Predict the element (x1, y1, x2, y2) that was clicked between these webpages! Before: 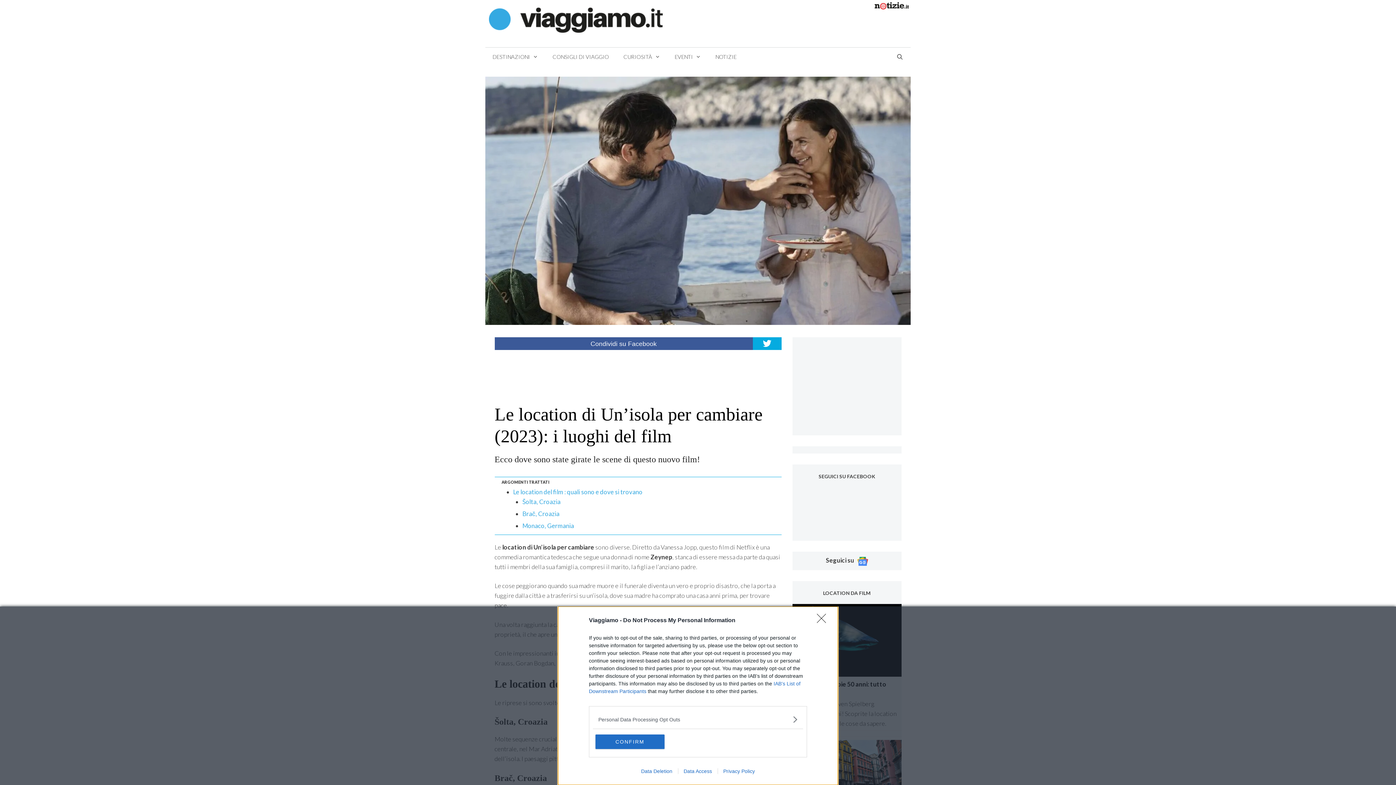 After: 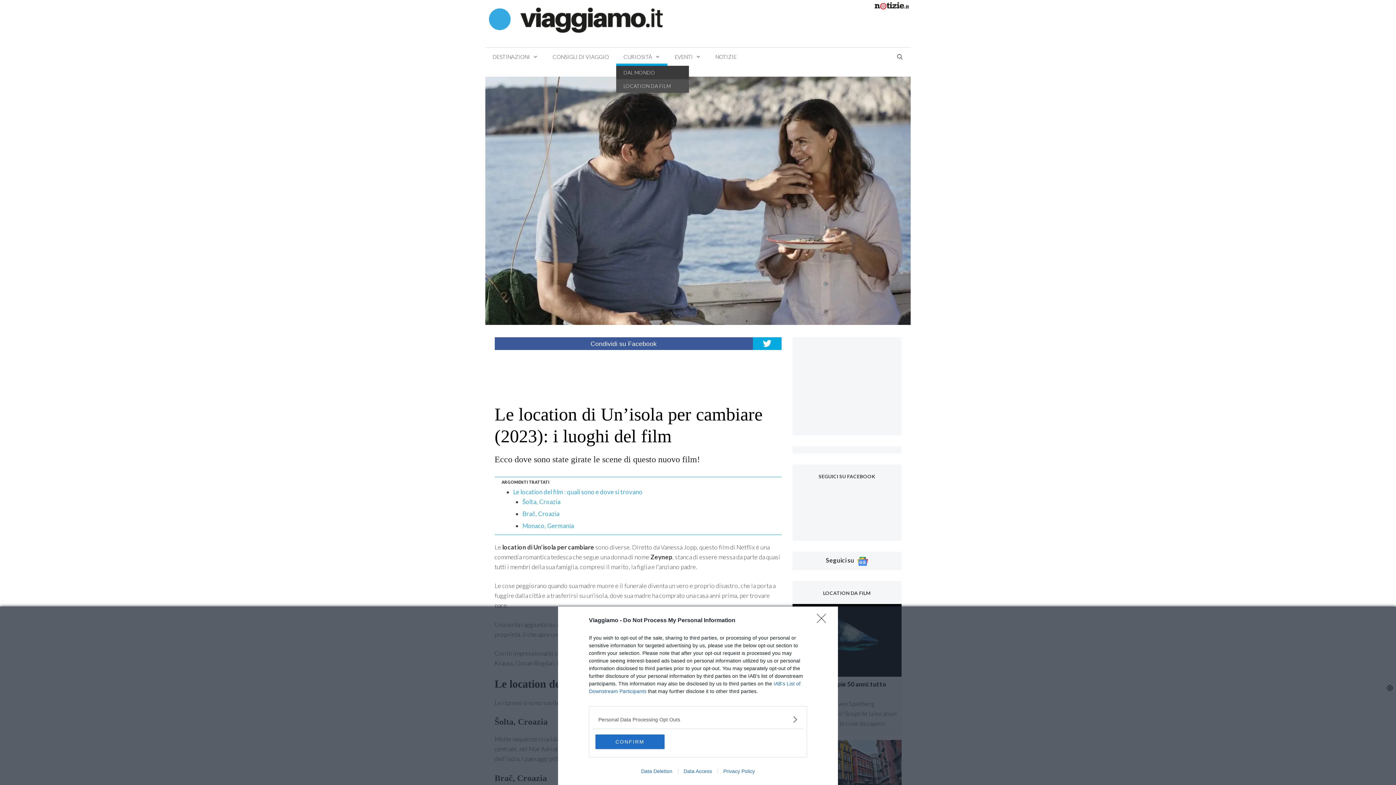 Action: label: CURIOSITÀ bbox: (616, 47, 667, 65)